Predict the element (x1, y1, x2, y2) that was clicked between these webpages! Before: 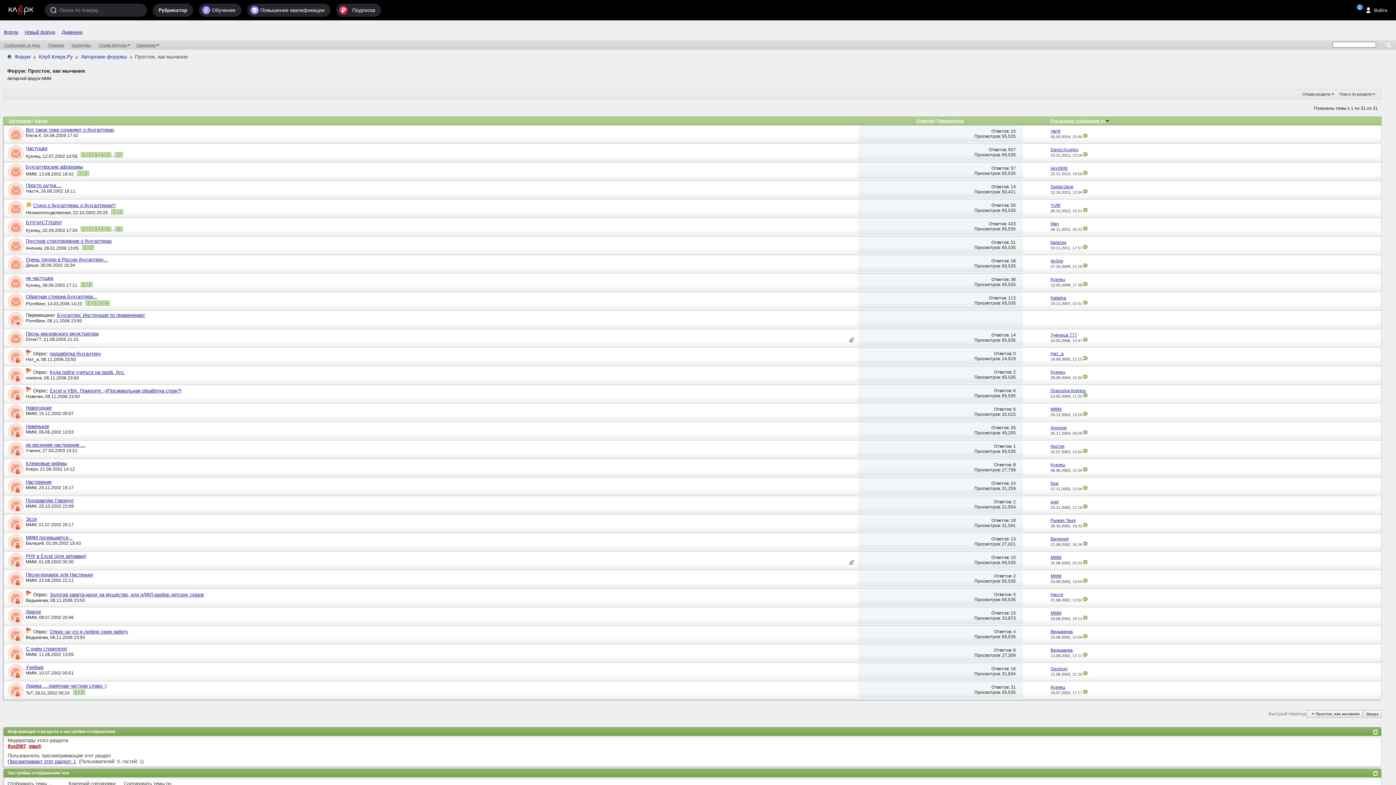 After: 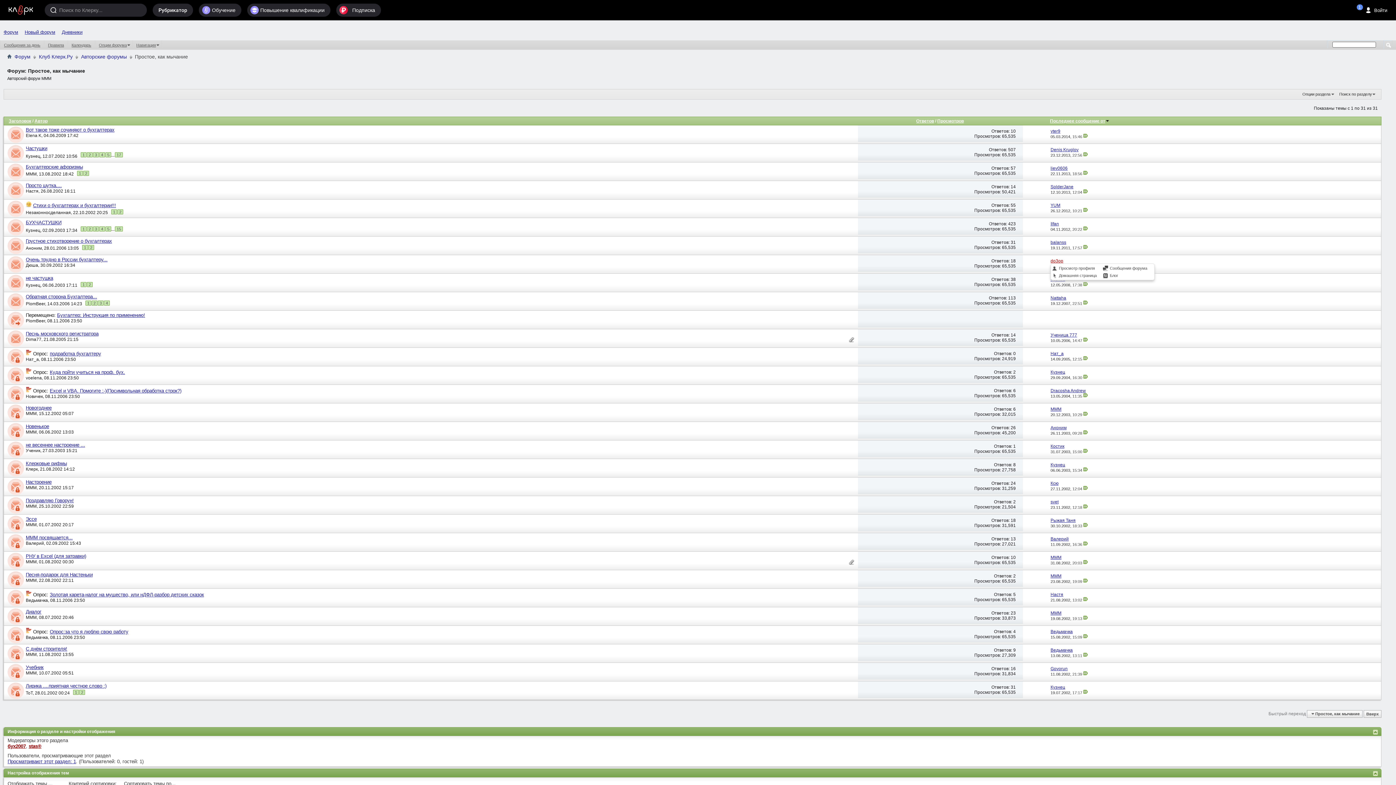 Action: label: do3op bbox: (1050, 258, 1063, 263)